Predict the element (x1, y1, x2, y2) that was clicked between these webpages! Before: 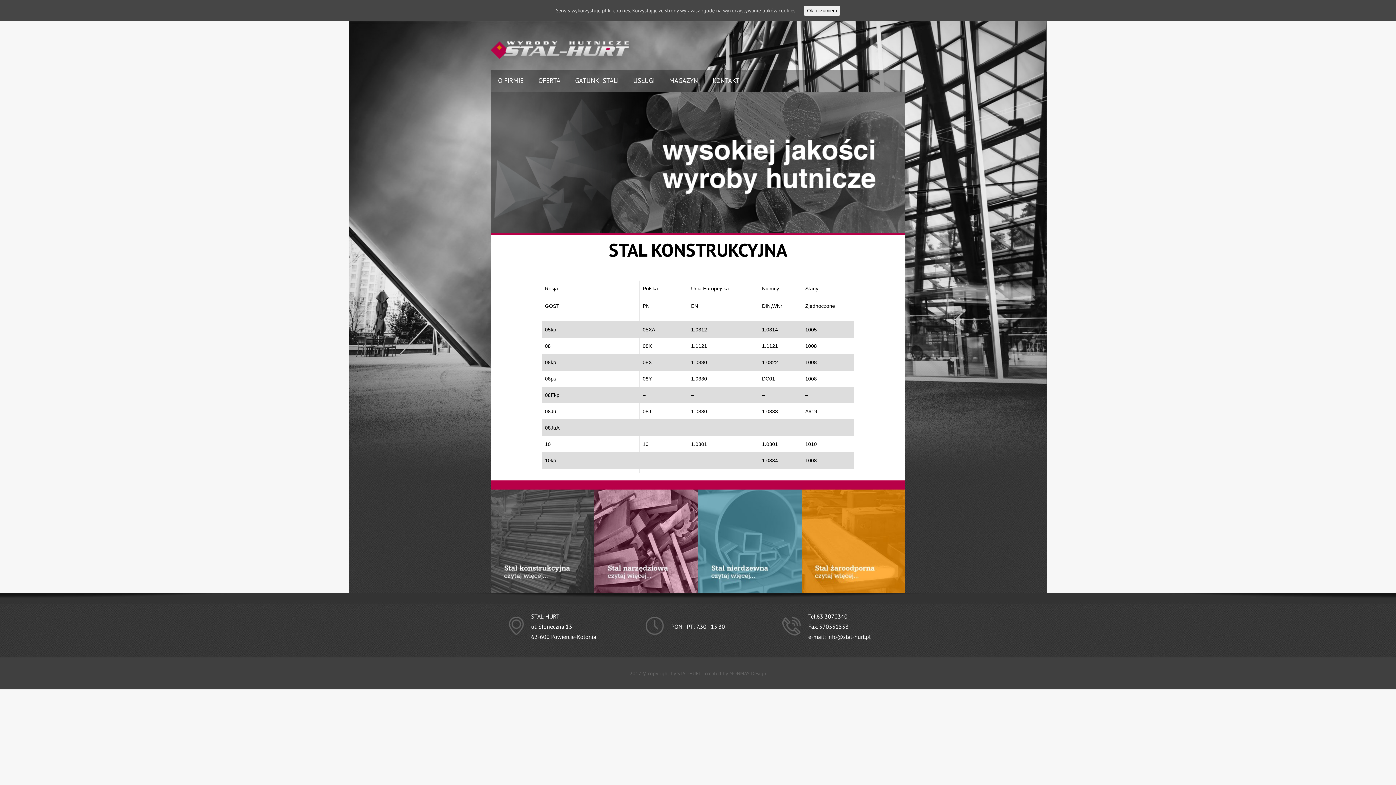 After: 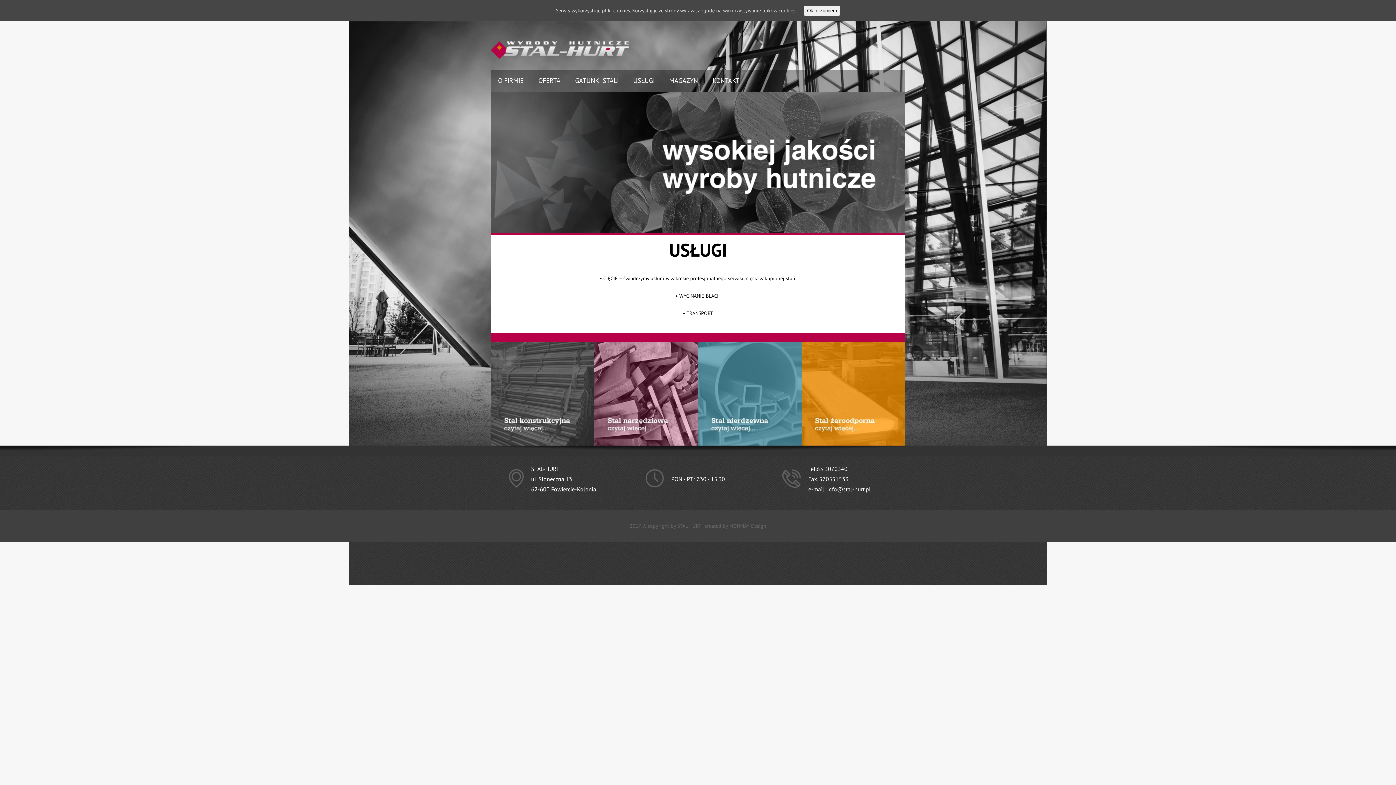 Action: bbox: (631, 75, 656, 85) label: USŁUGI